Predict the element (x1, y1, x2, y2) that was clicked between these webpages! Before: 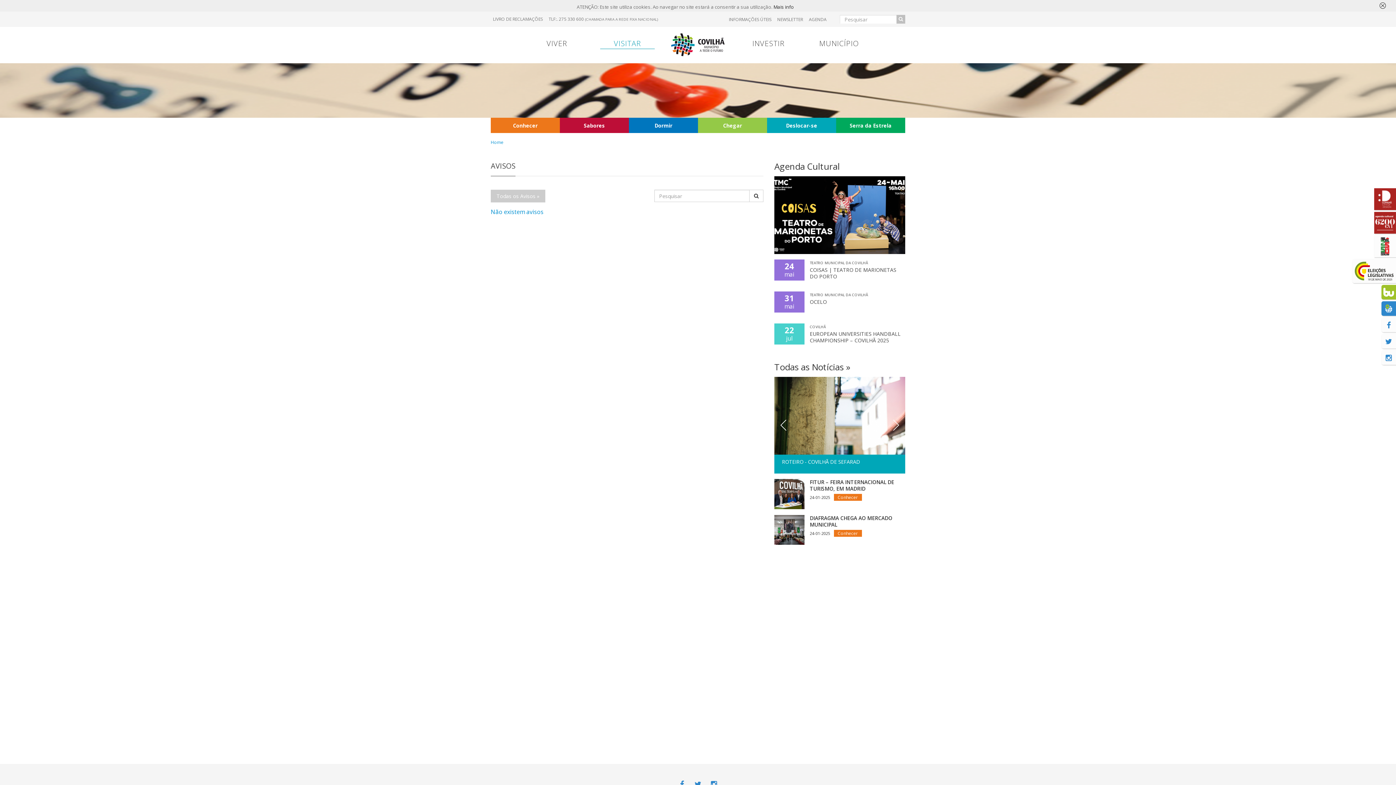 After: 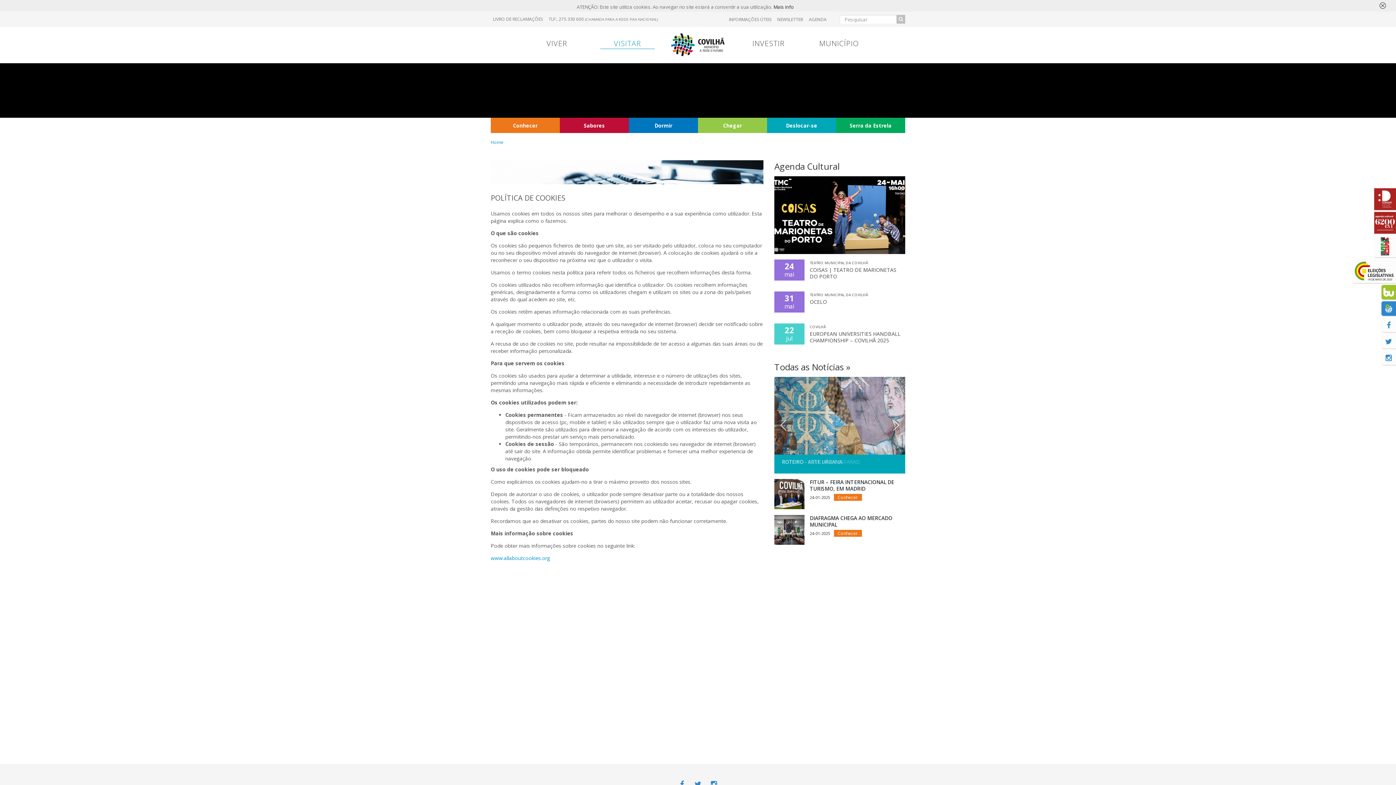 Action: label: Mais info bbox: (773, 3, 794, 10)